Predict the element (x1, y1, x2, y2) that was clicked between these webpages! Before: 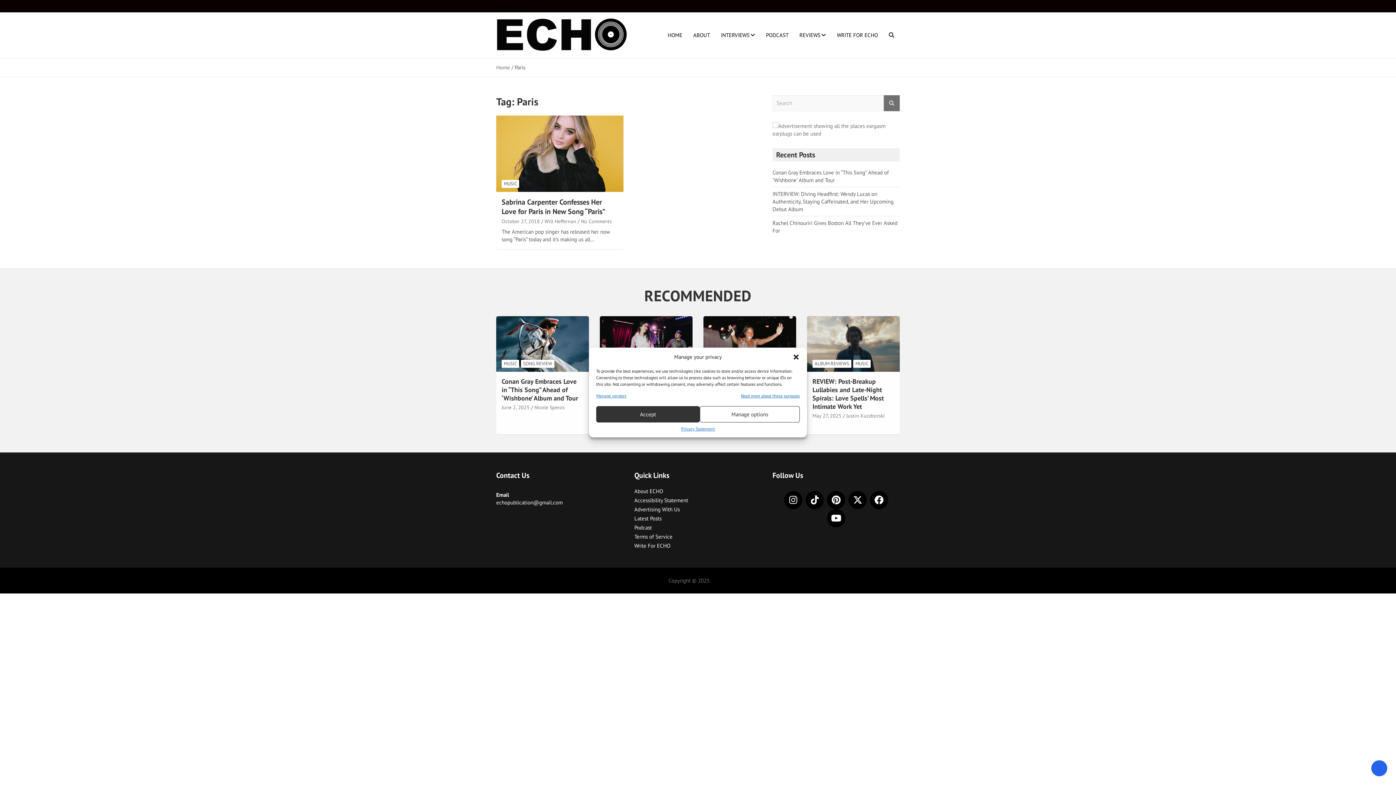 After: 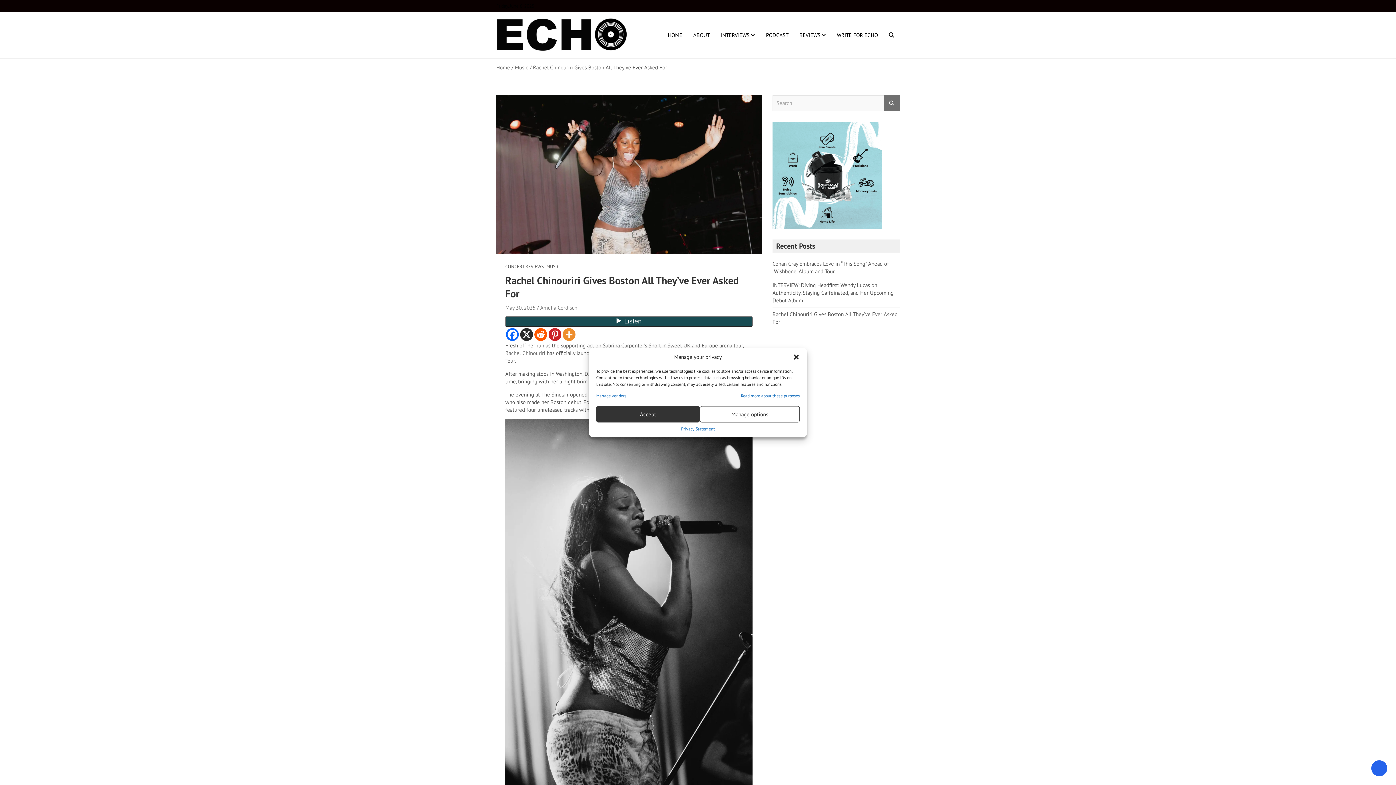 Action: bbox: (703, 316, 796, 372)